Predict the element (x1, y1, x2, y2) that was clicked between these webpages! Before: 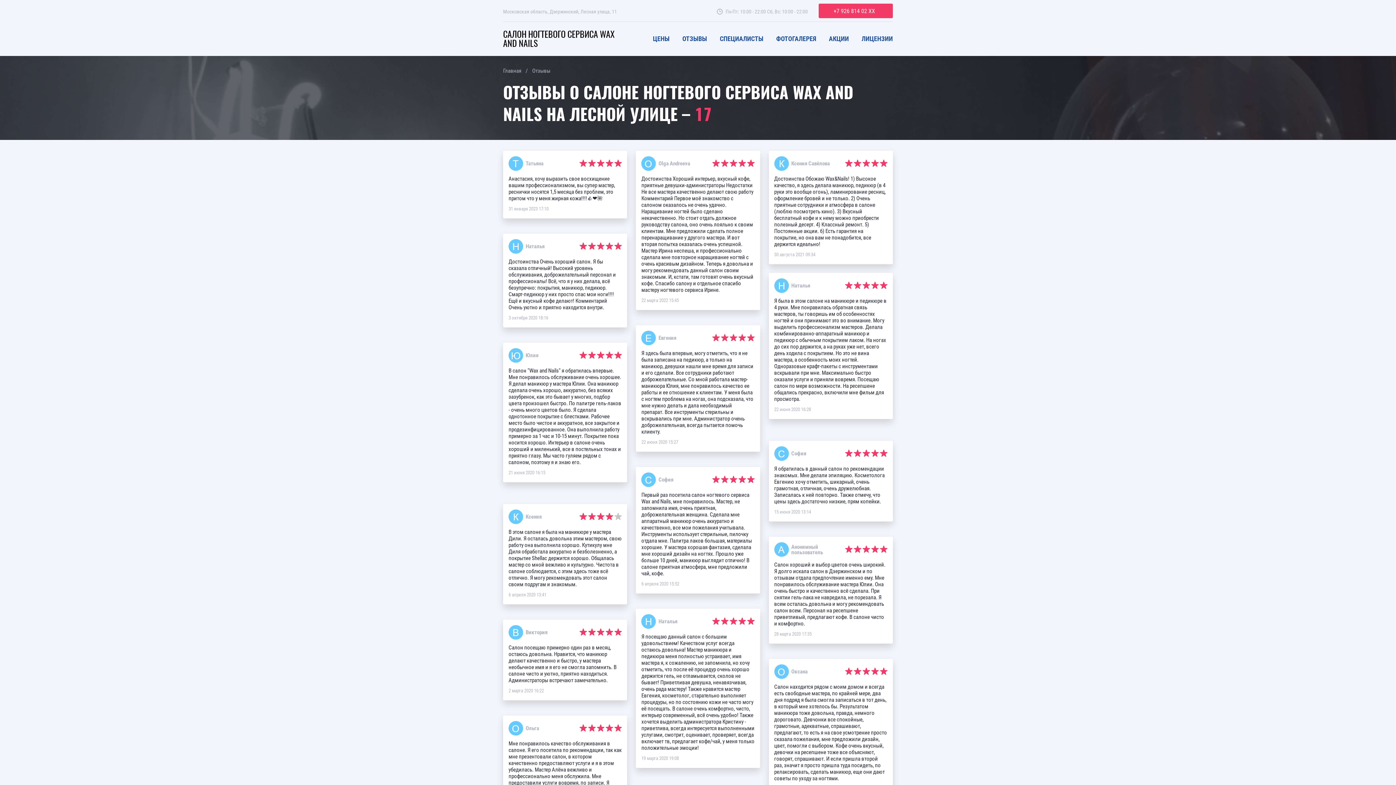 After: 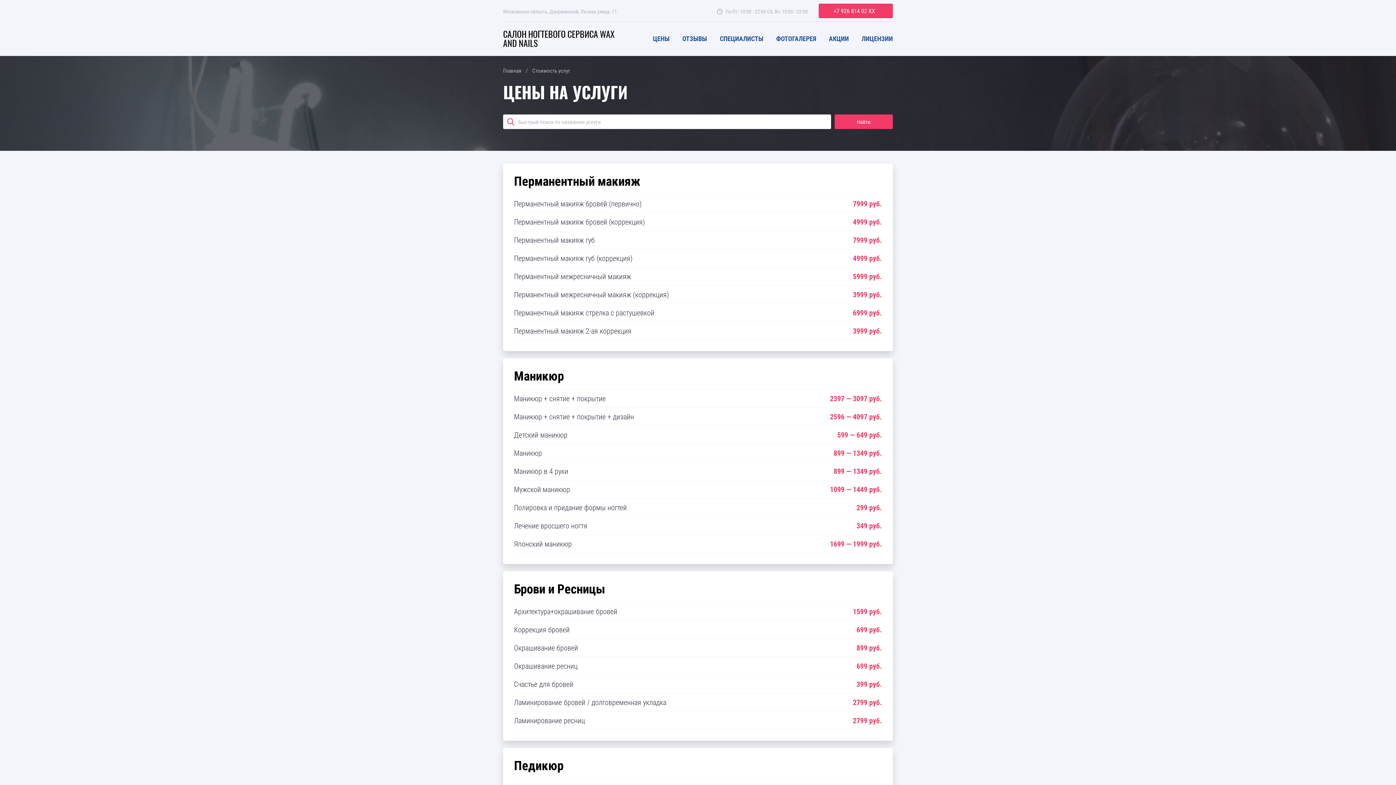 Action: bbox: (653, 34, 669, 42) label: ЦЕНЫ